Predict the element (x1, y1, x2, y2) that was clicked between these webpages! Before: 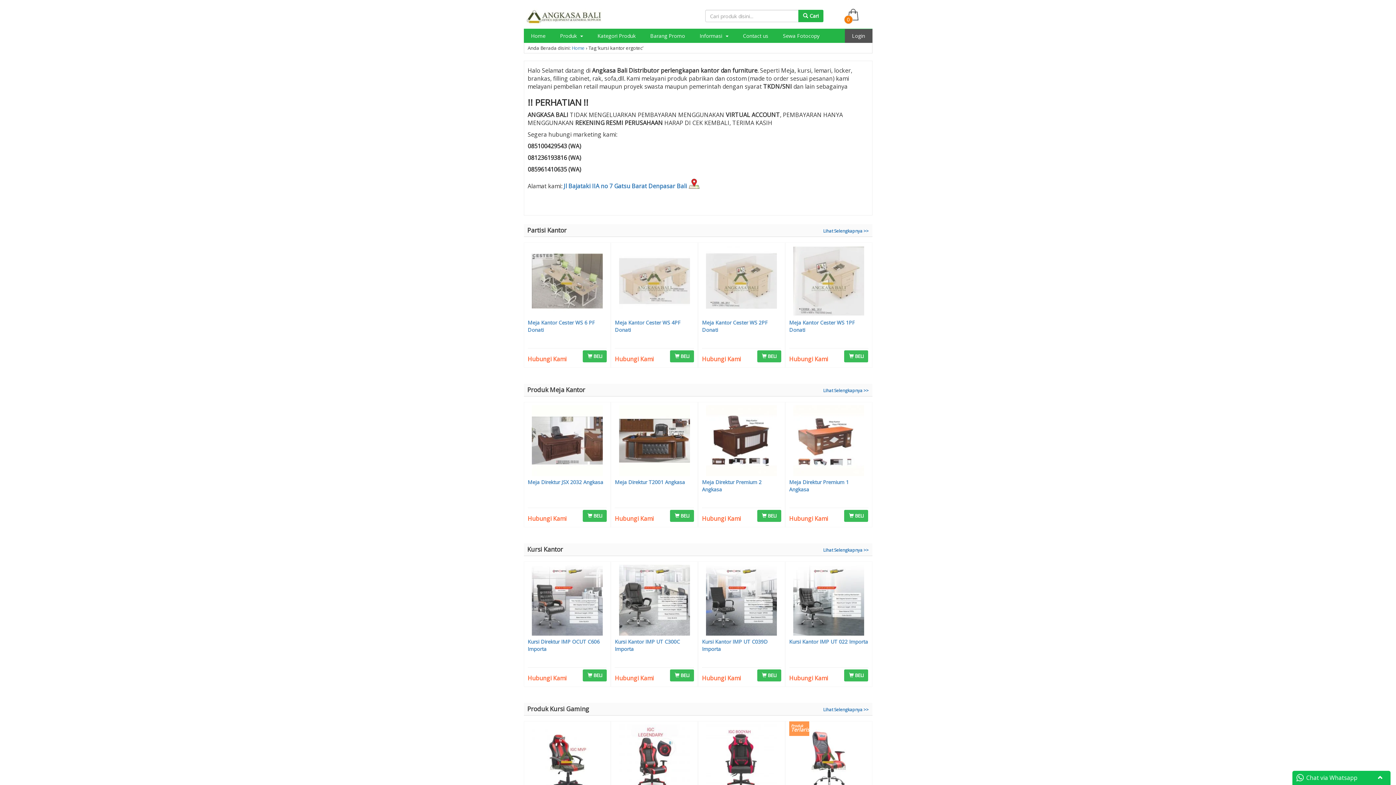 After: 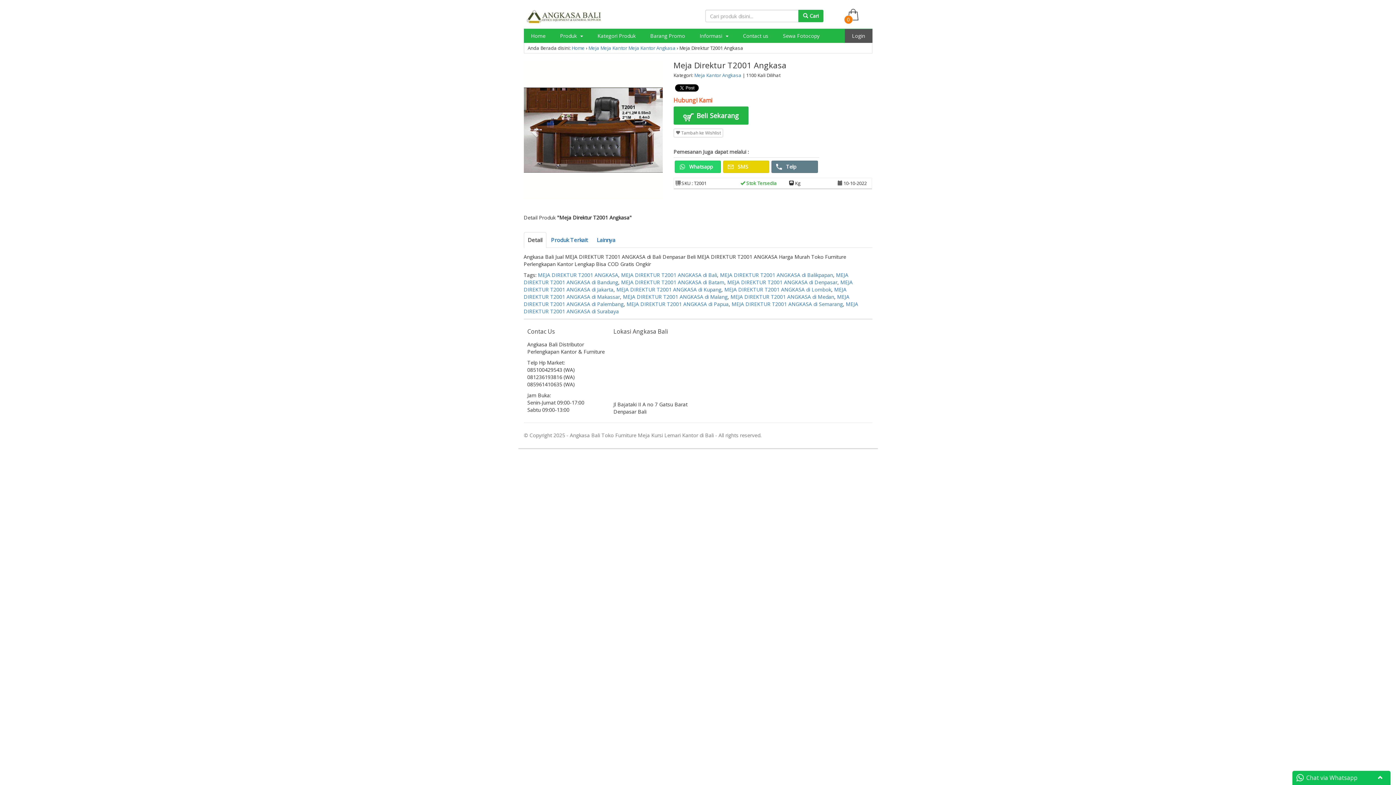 Action: bbox: (615, 405, 694, 478)